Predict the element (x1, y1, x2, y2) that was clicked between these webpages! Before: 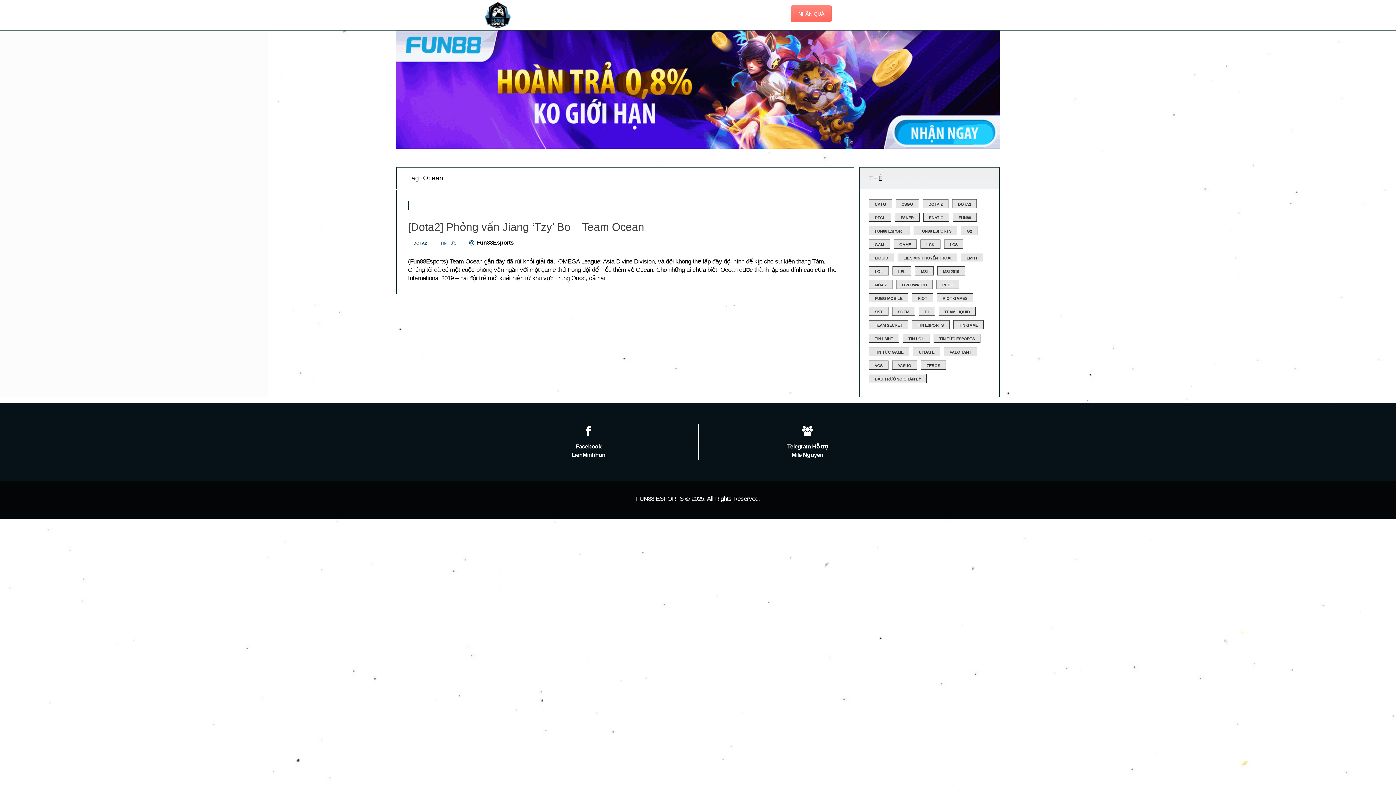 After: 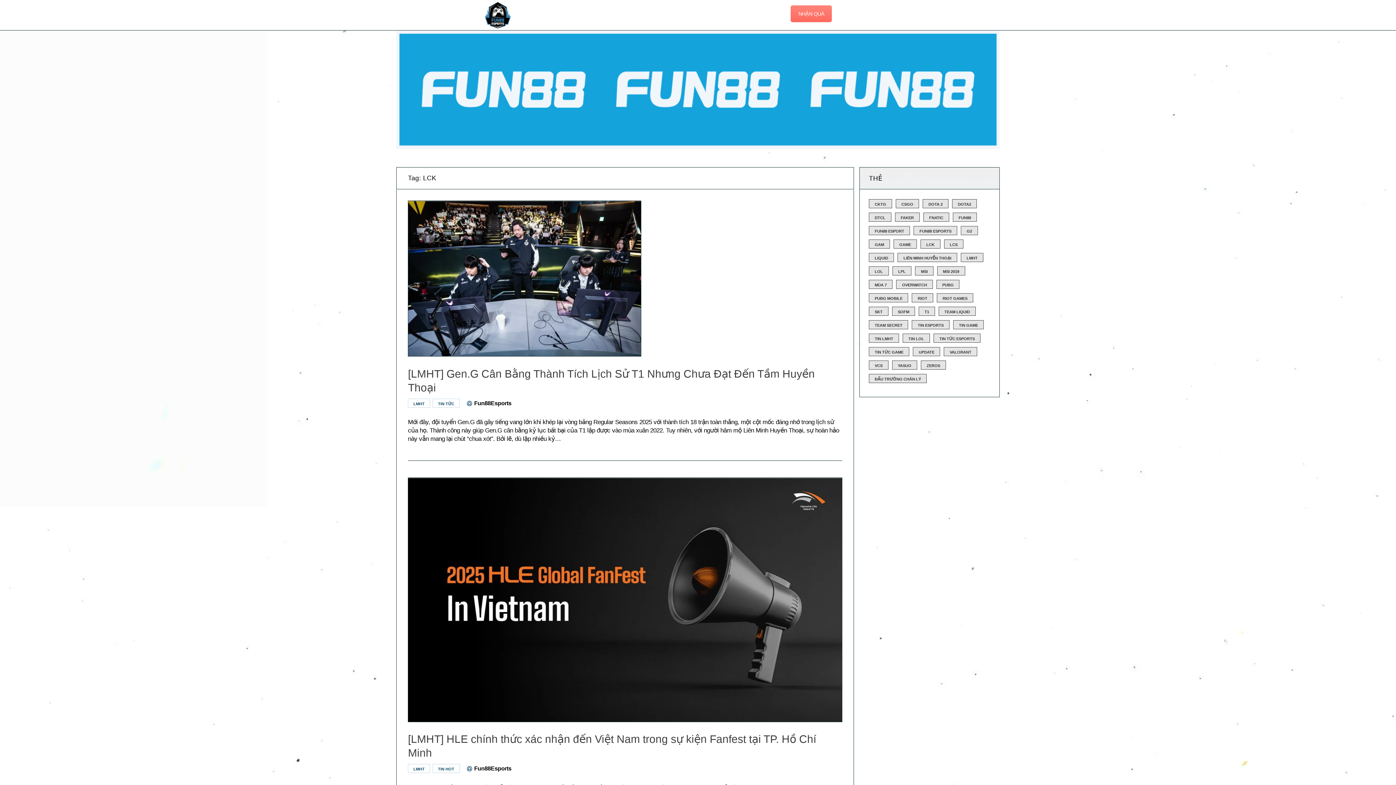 Action: bbox: (920, 239, 940, 248) label: LCK (117 mục)